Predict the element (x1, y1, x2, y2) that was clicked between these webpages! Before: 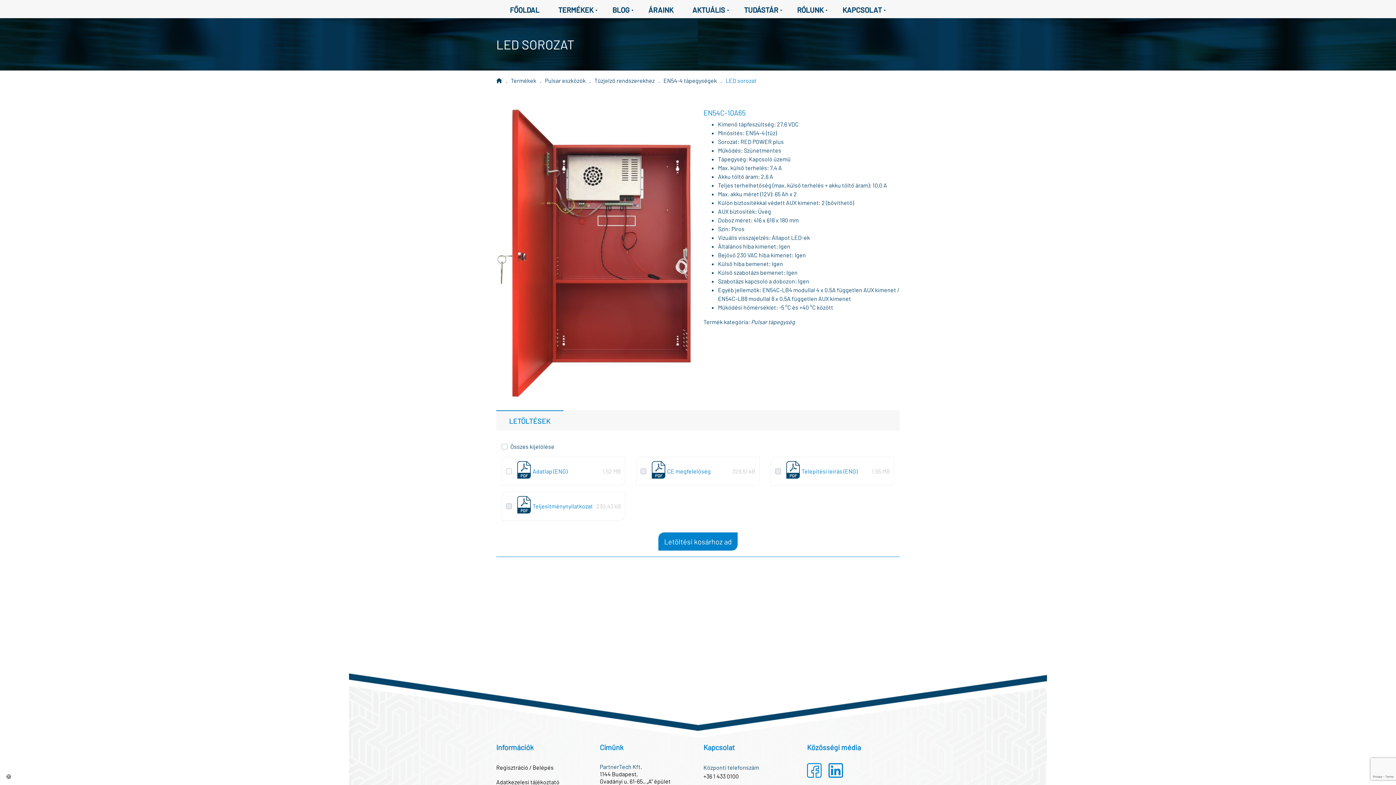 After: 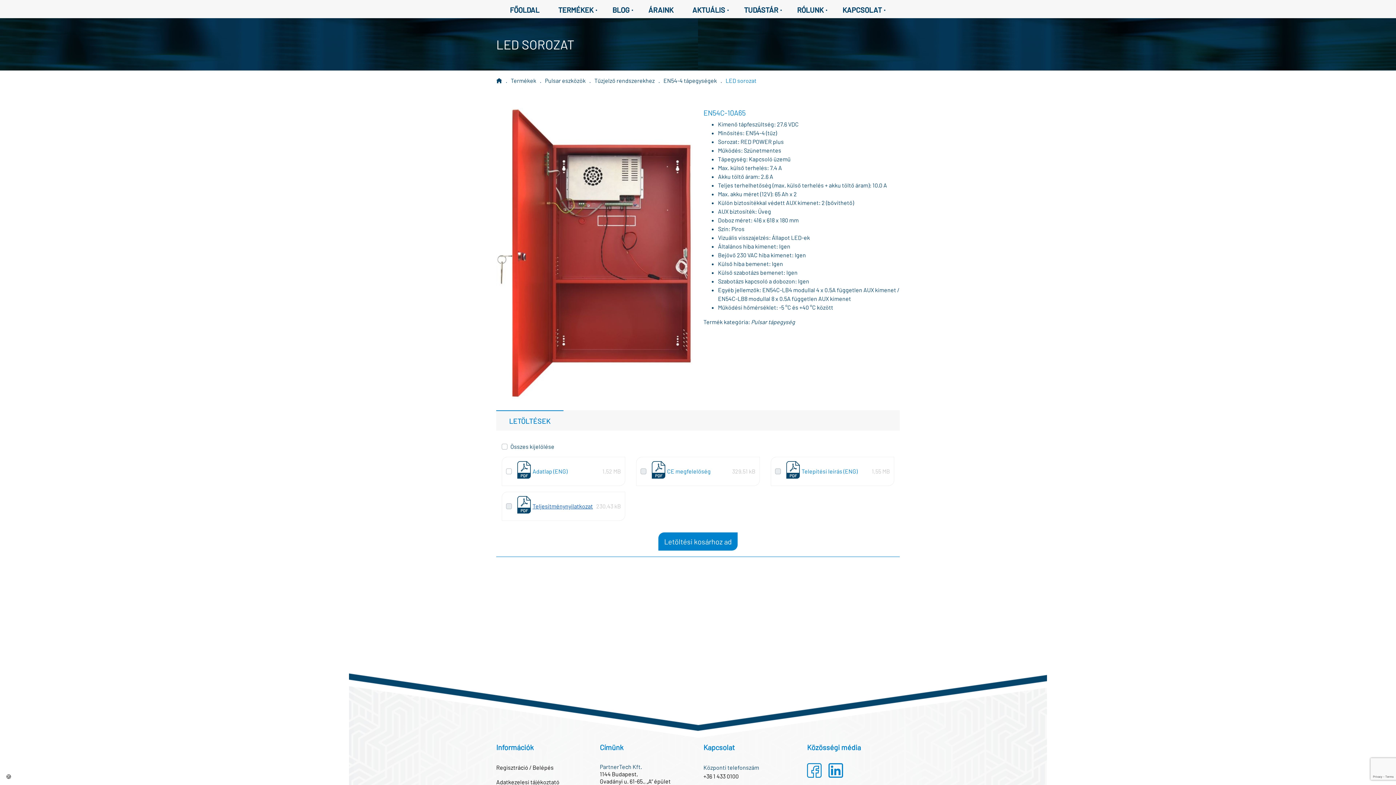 Action: label: Teljesítménynyilatkozat bbox: (532, 502, 593, 509)